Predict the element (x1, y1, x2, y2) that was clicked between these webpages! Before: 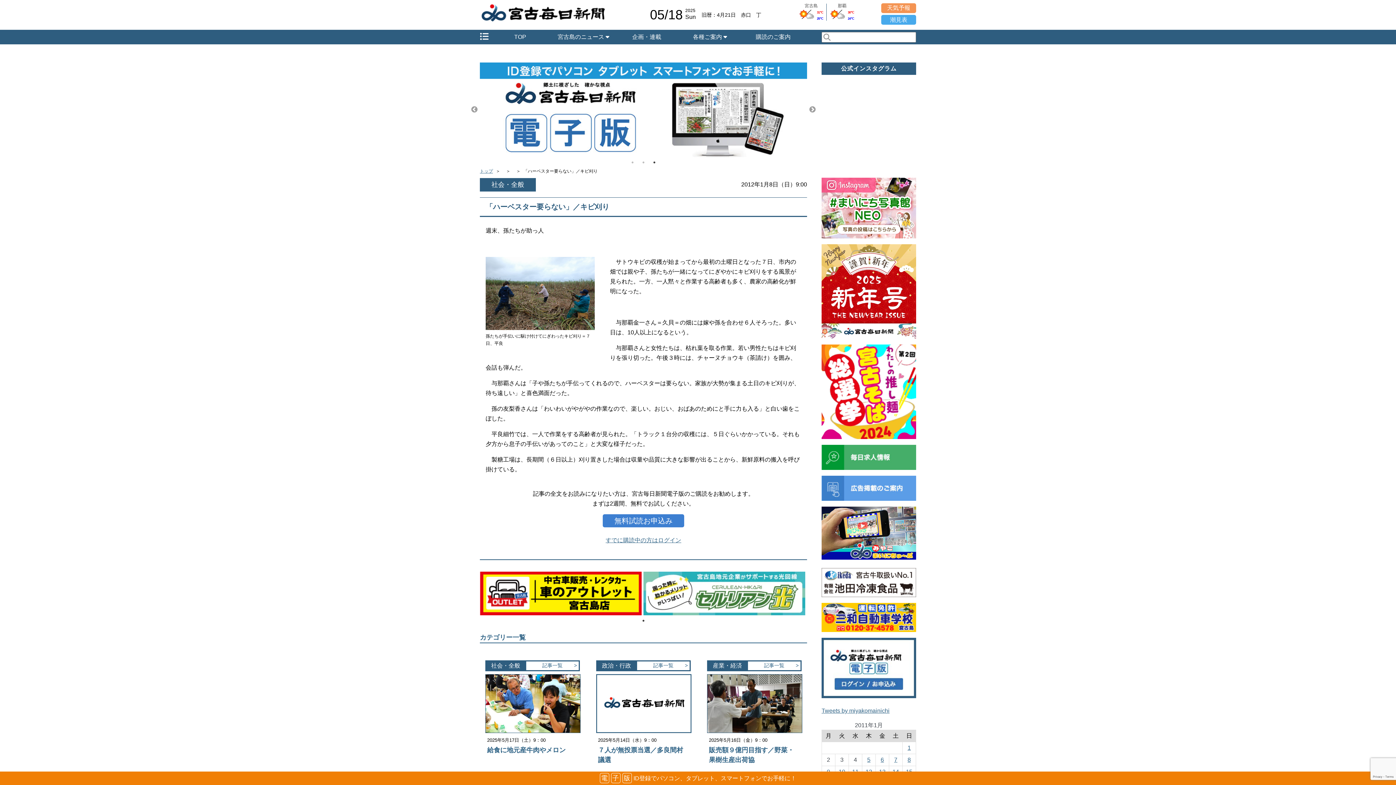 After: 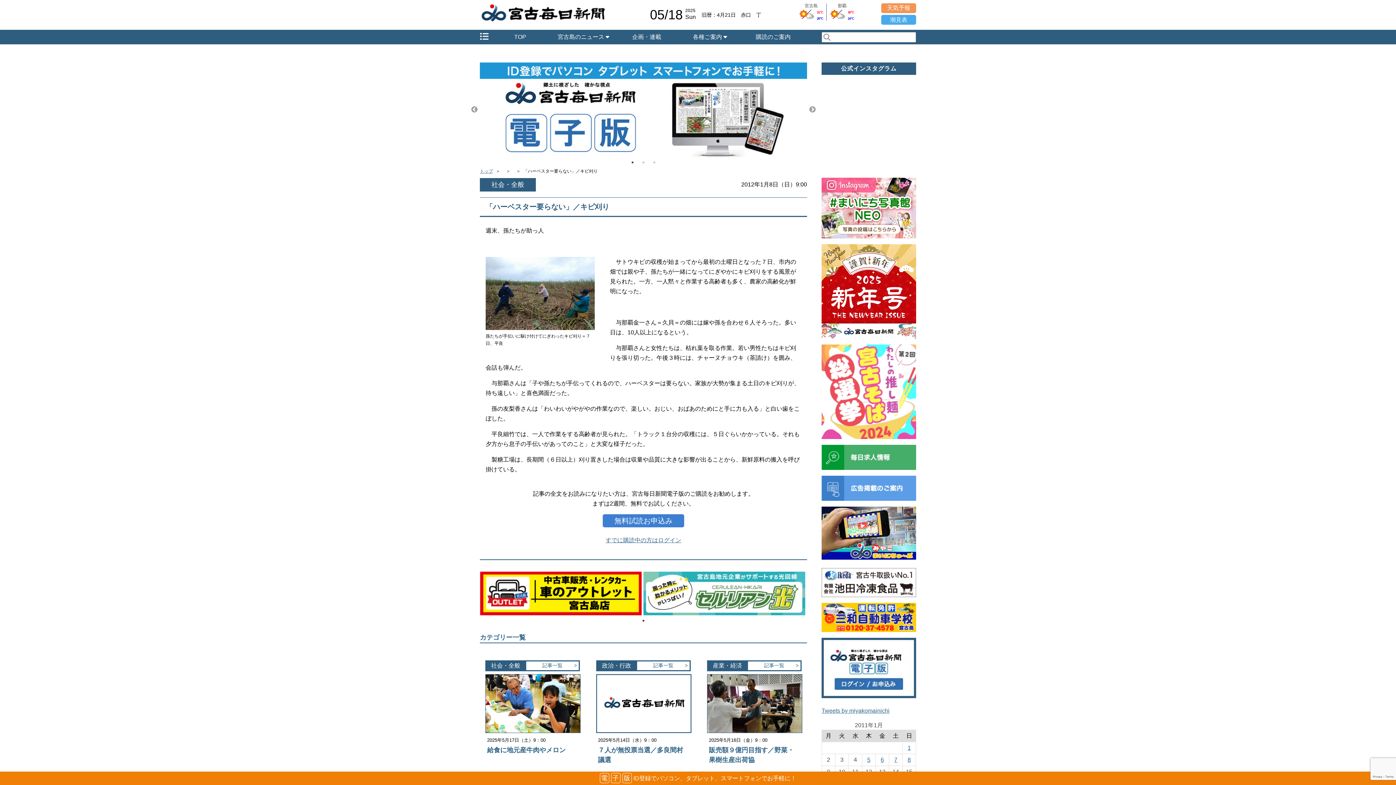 Action: bbox: (821, 344, 916, 439)